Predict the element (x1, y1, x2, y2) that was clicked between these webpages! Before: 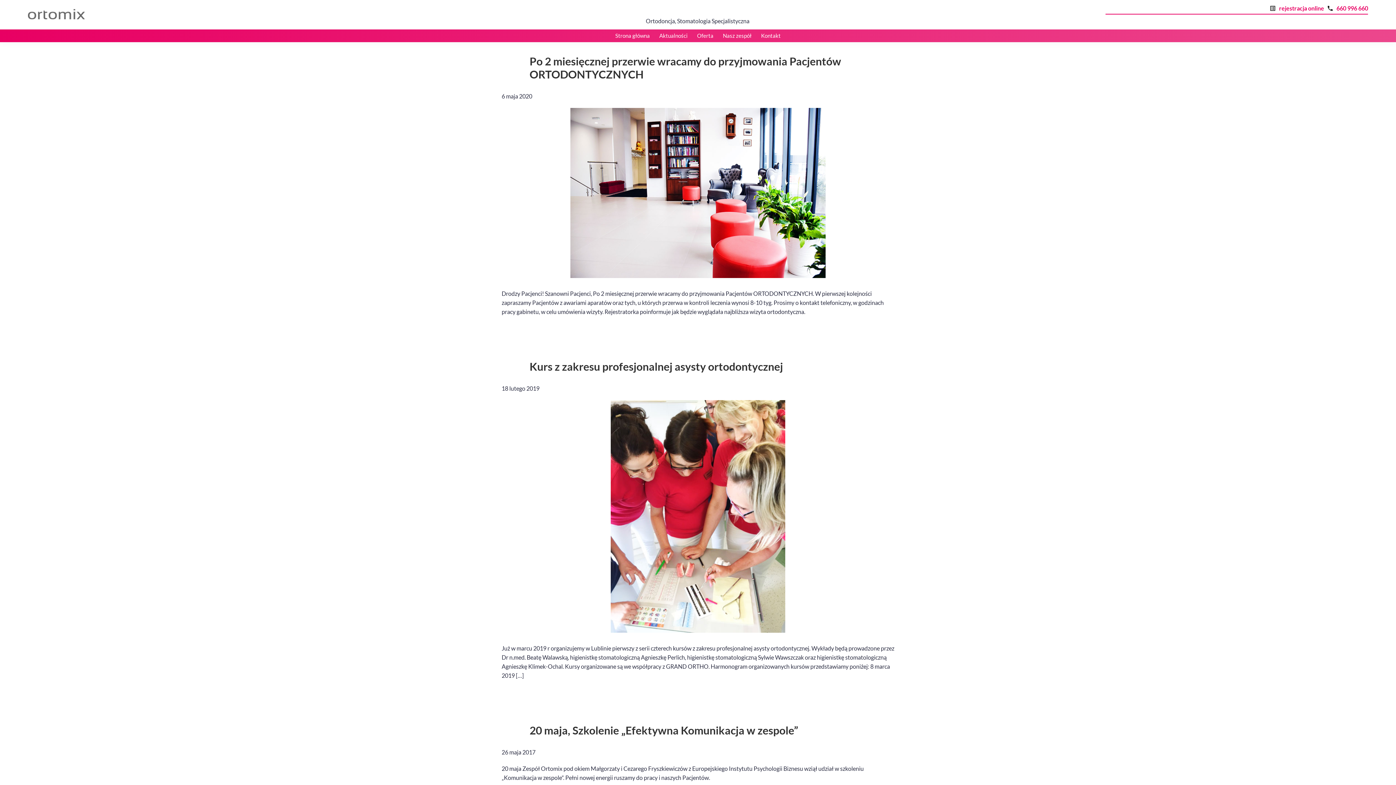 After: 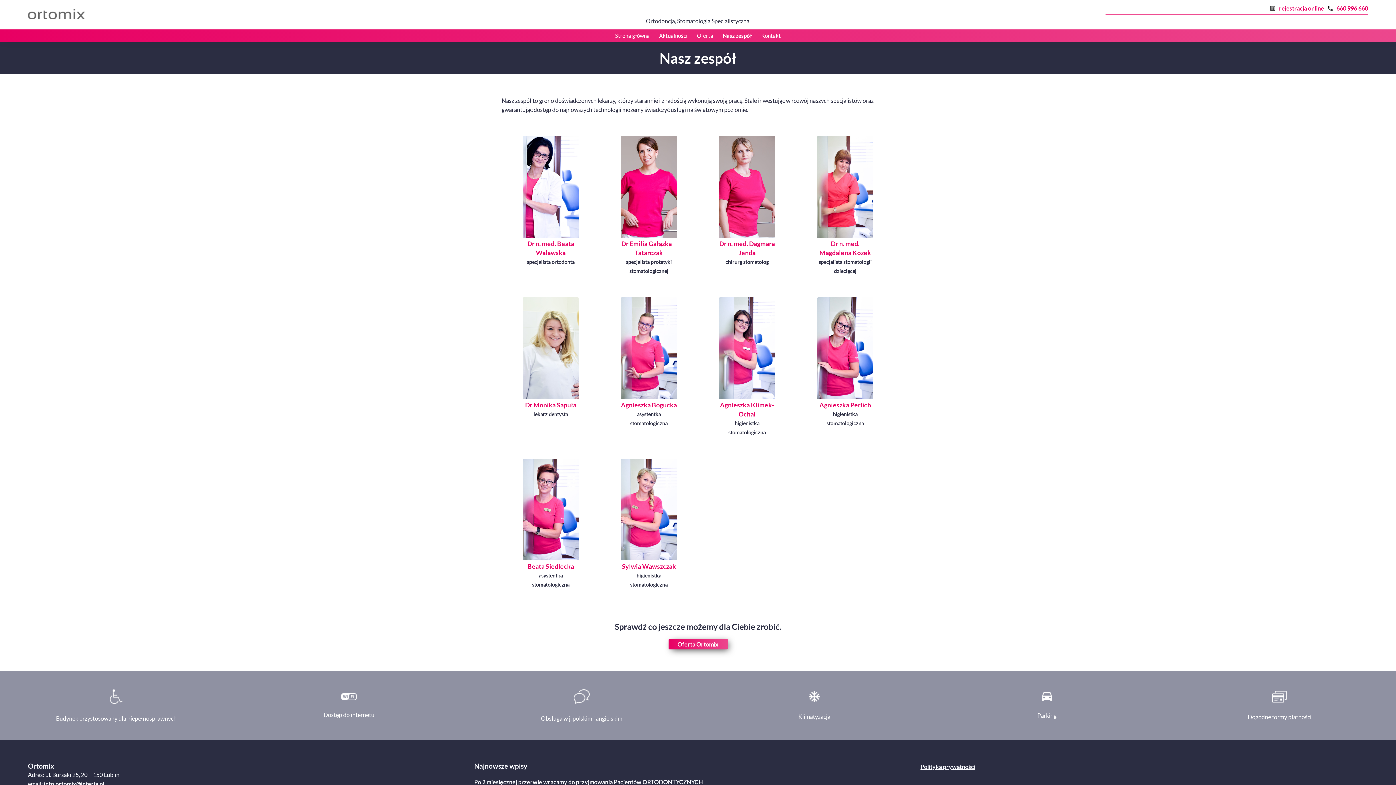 Action: bbox: (717, 29, 757, 42) label: Nasz zespół